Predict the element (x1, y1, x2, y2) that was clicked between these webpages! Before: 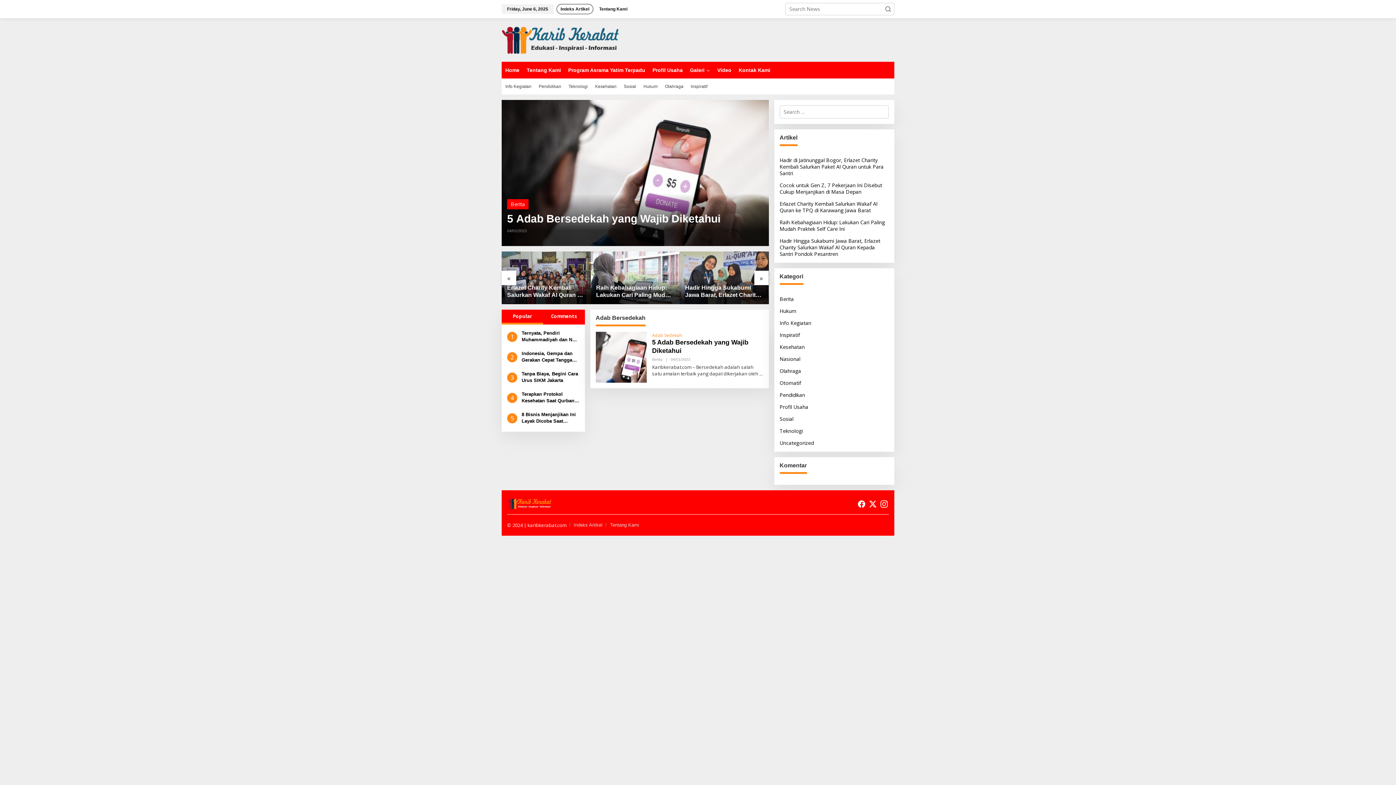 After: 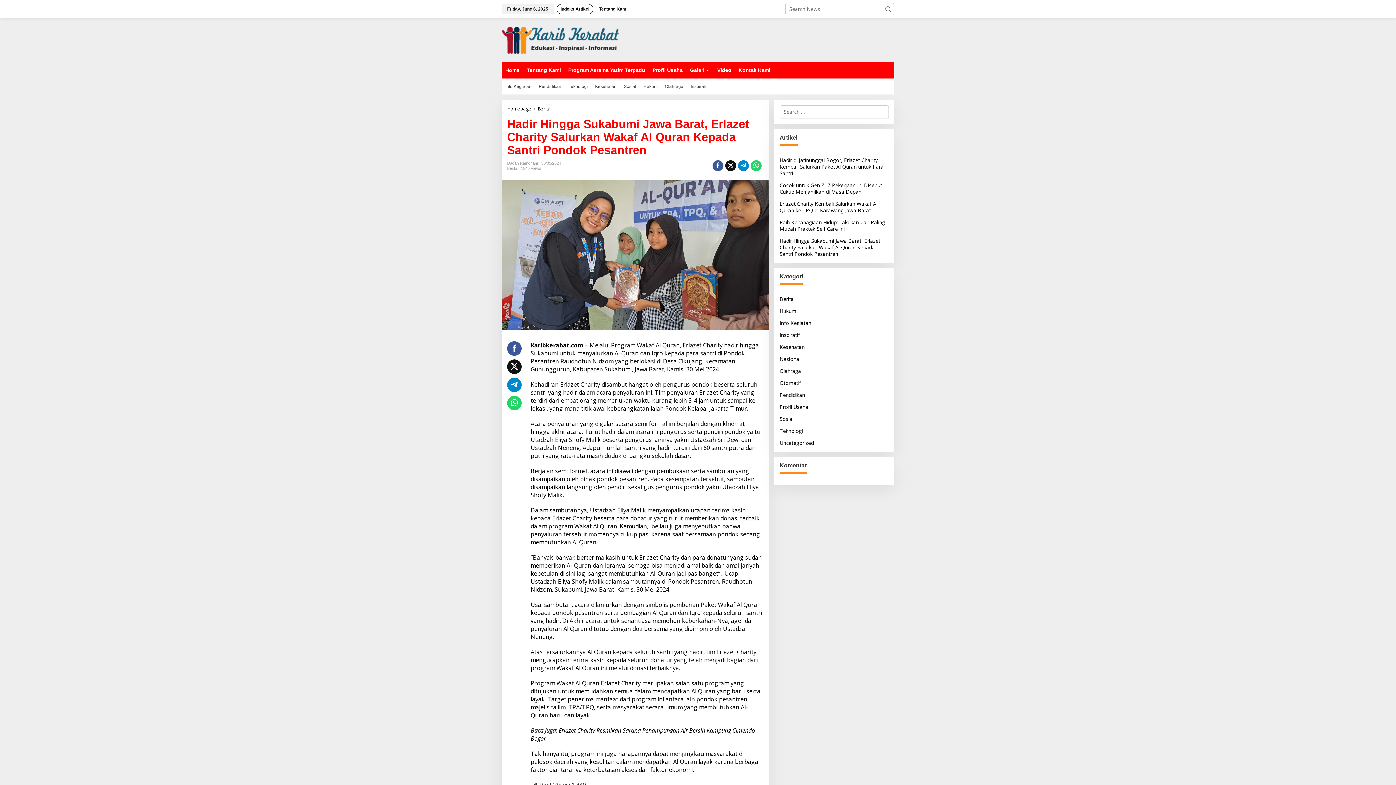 Action: bbox: (779, 237, 880, 257) label: Hadir Hingga Sukabumi Jawa Barat, Erlazet Charity Salurkan Wakaf Al Quran Kepada Santri Pondok Pesantren